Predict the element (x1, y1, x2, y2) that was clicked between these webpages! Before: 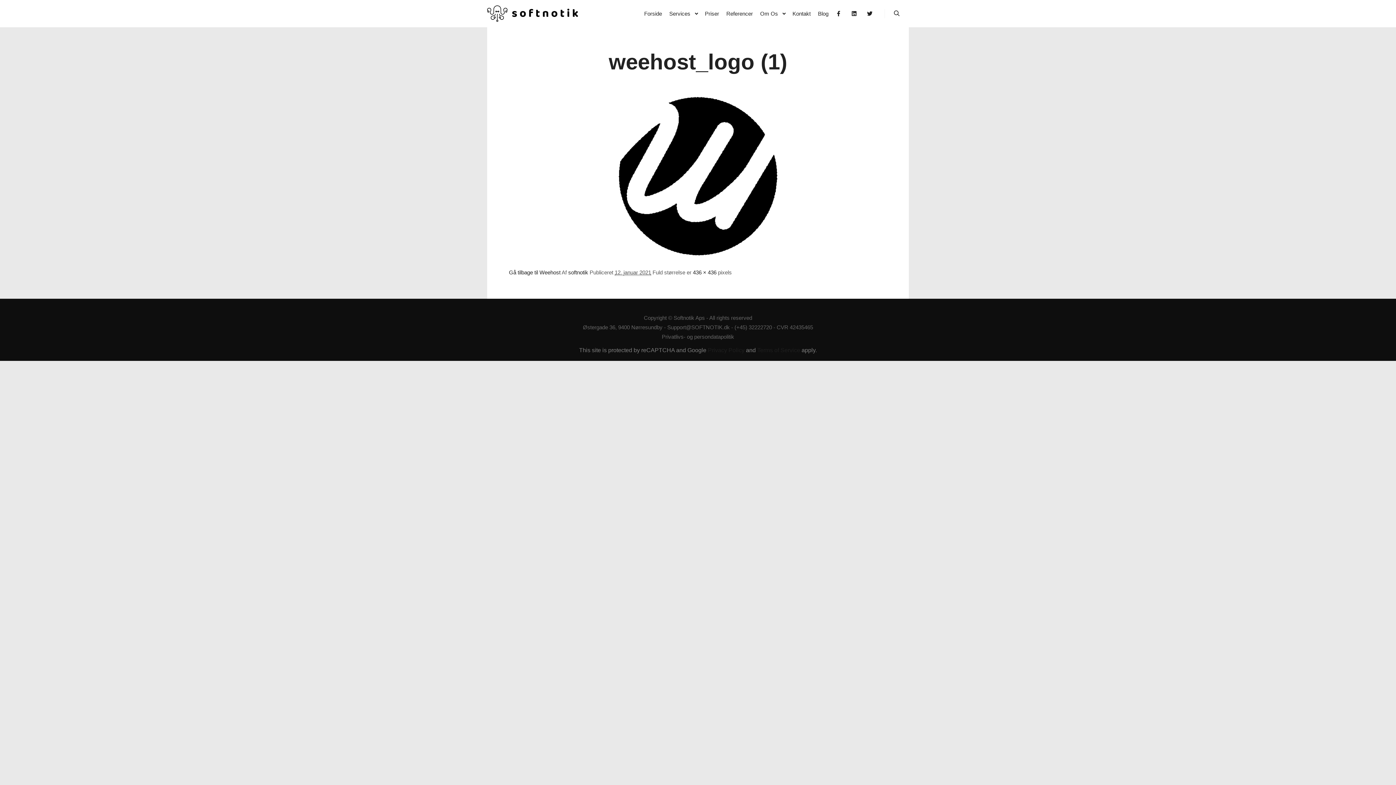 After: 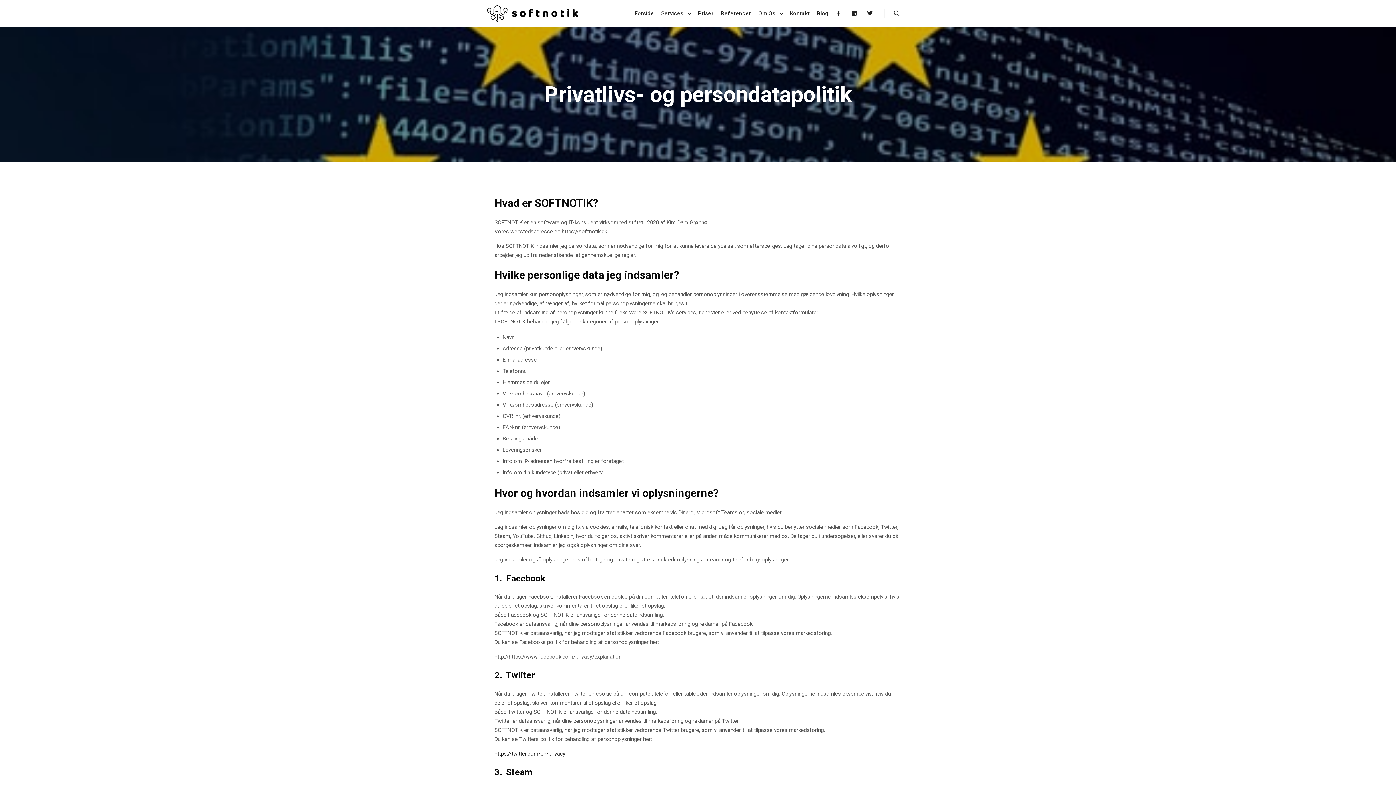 Action: bbox: (662, 333, 734, 340) label: Privatlivs- og persondatapolitik